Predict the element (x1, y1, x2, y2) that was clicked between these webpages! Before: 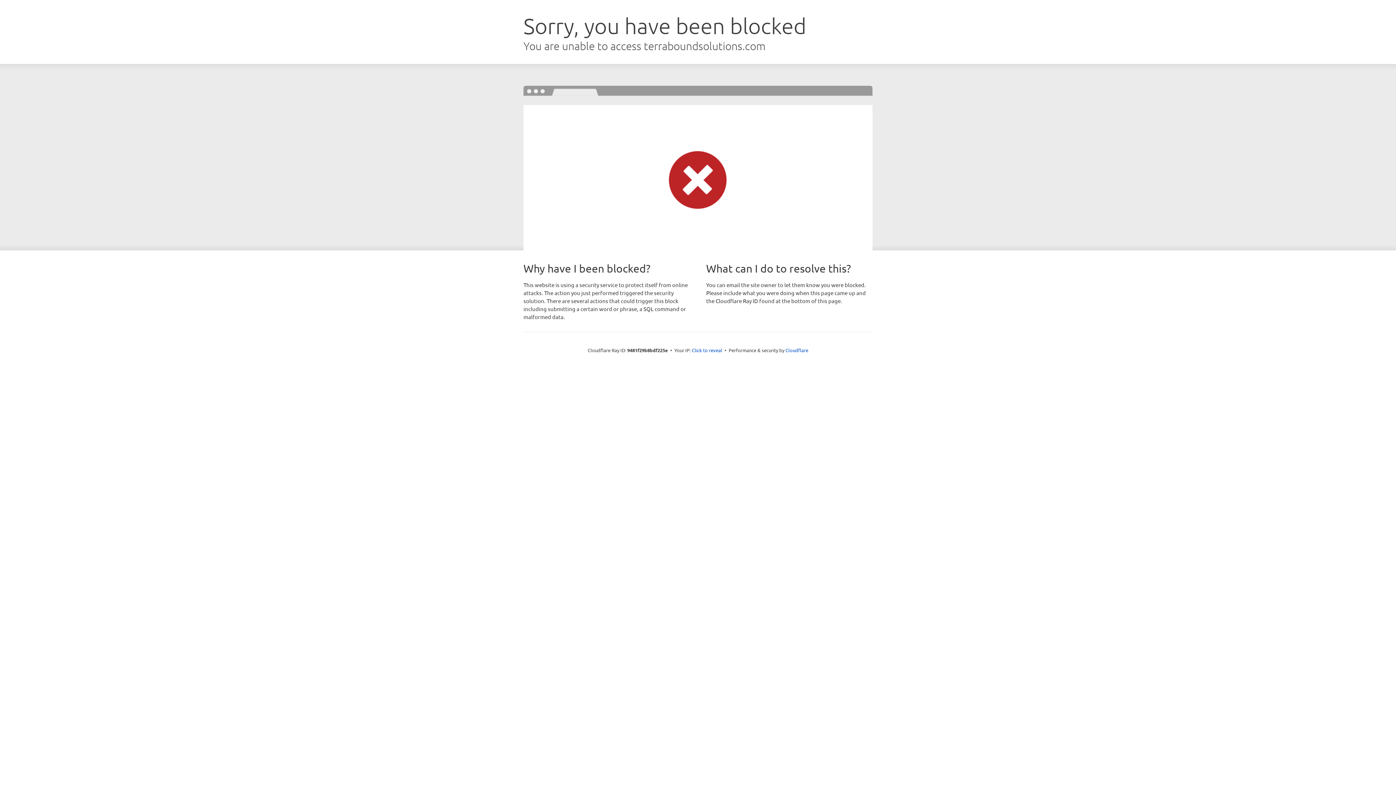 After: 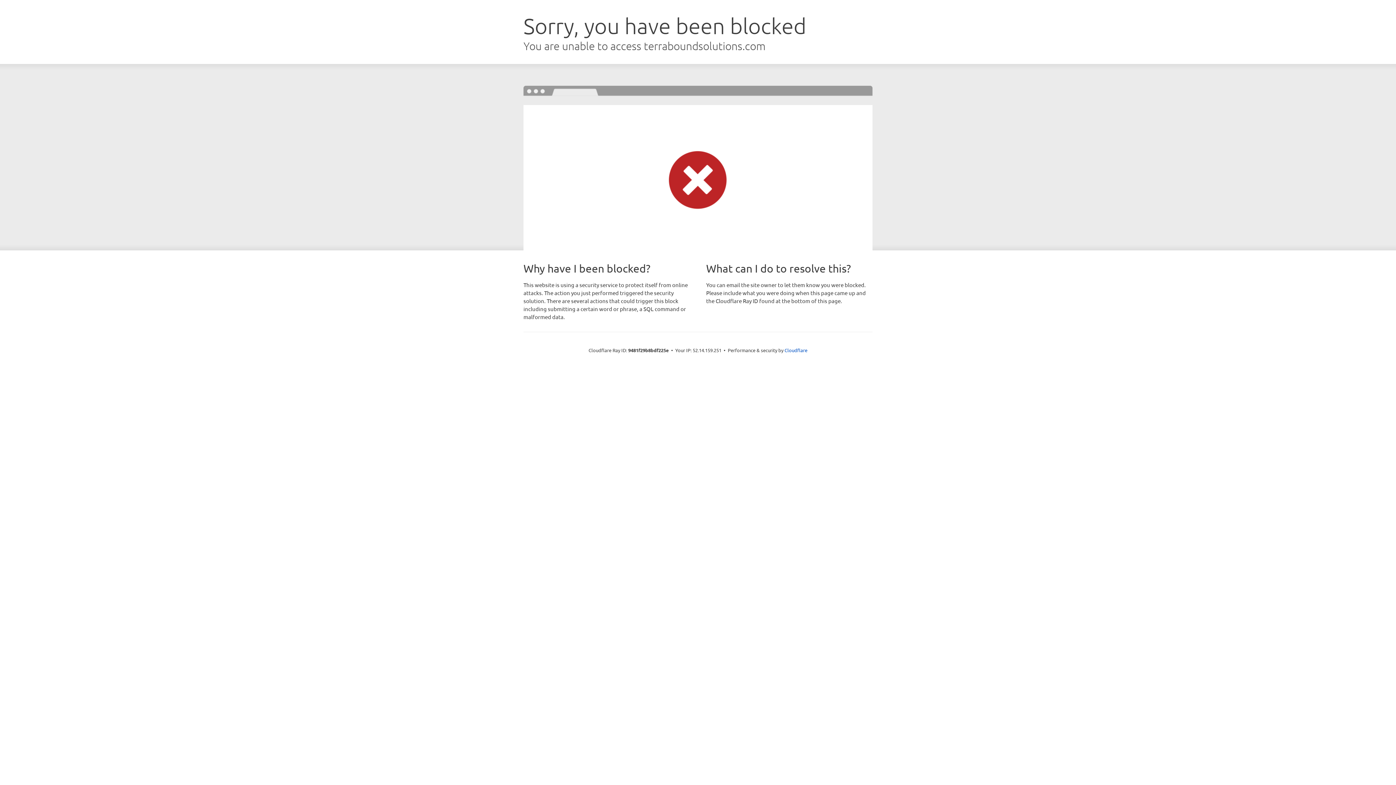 Action: label: Click to reveal bbox: (692, 346, 722, 353)